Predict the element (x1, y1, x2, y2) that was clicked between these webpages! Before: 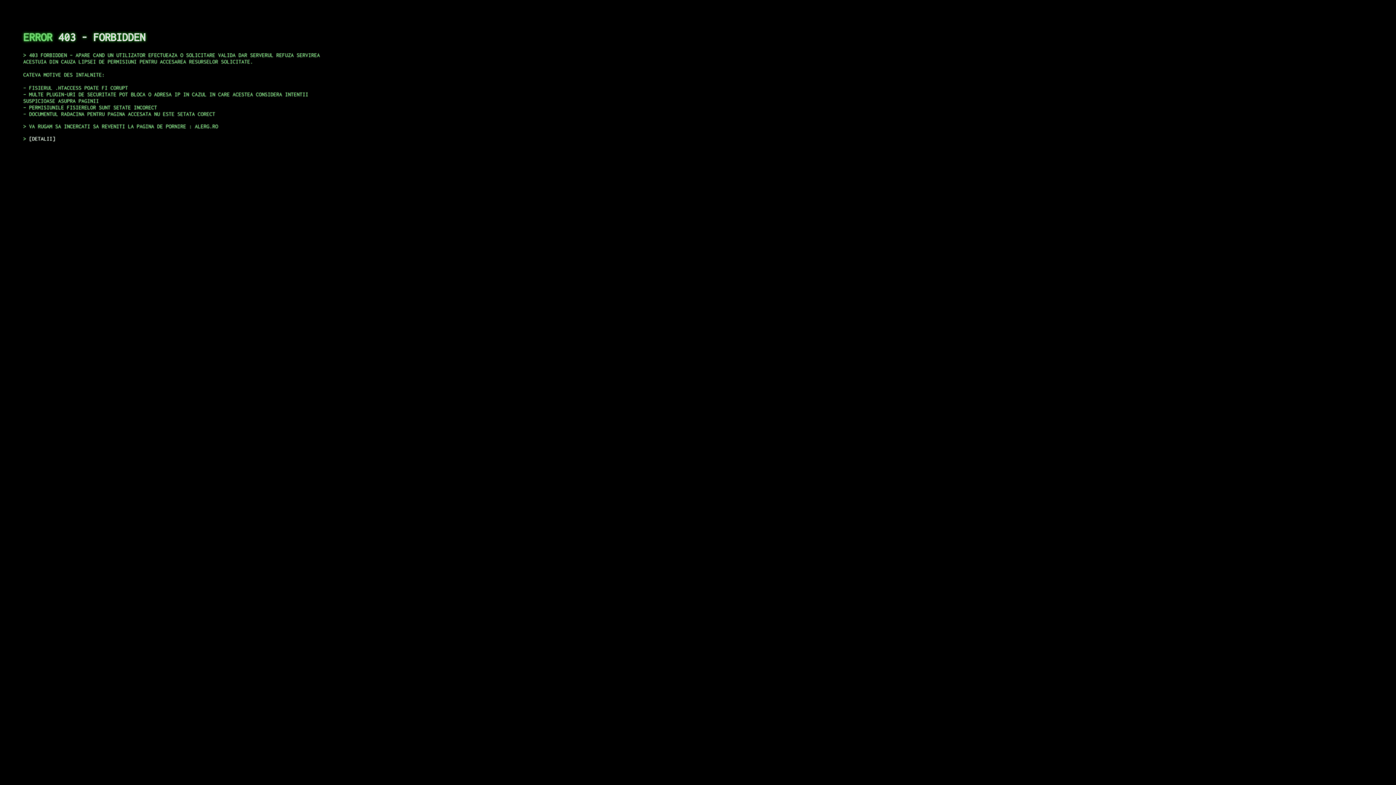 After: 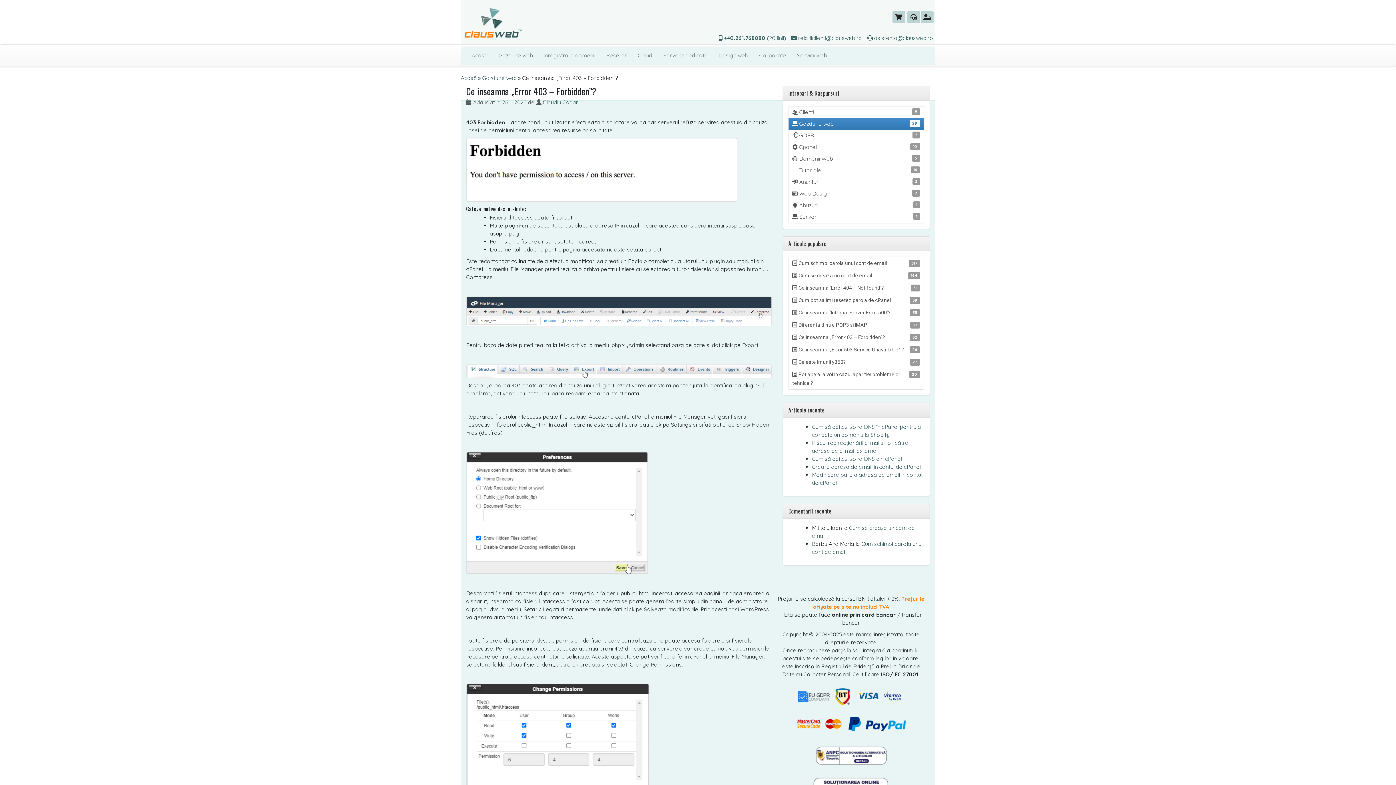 Action: label: DETALII bbox: (29, 135, 55, 141)